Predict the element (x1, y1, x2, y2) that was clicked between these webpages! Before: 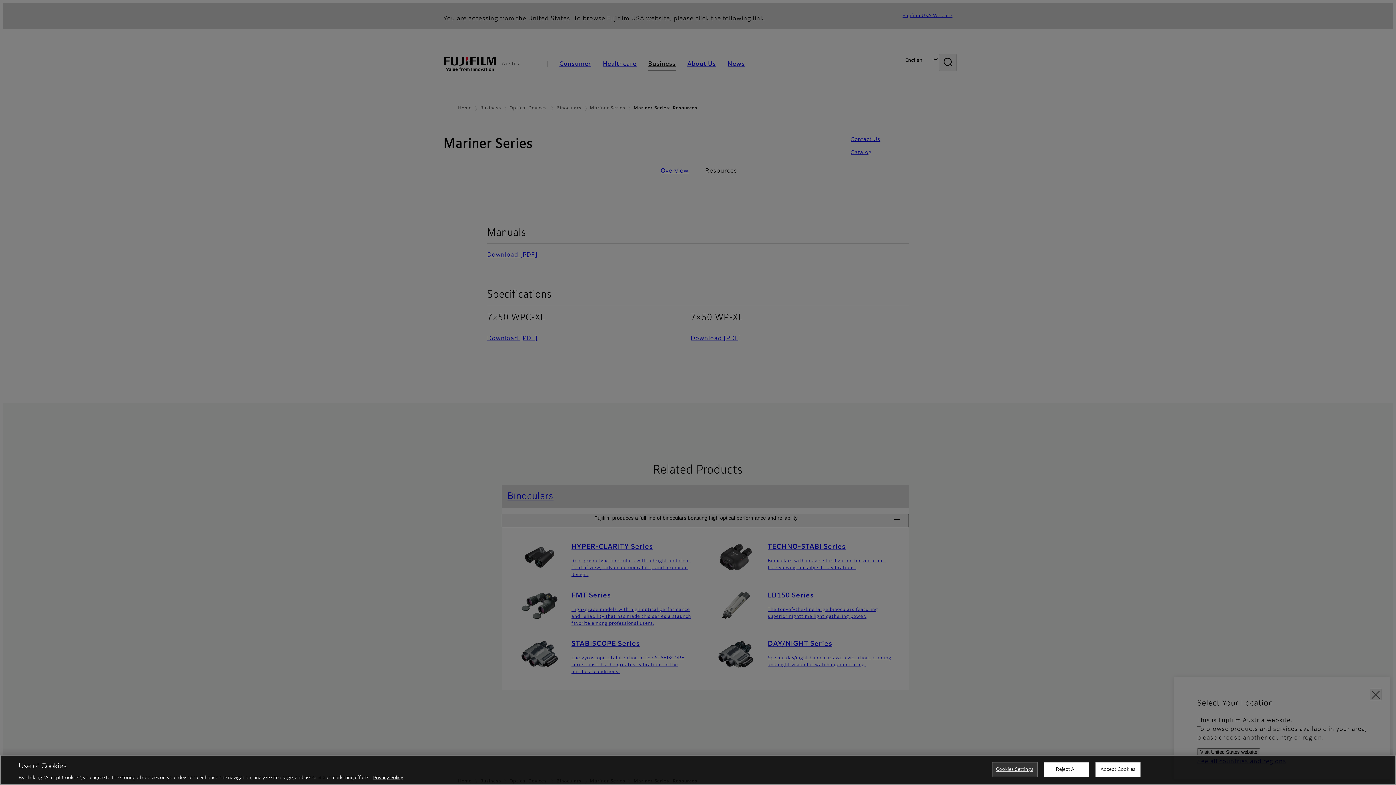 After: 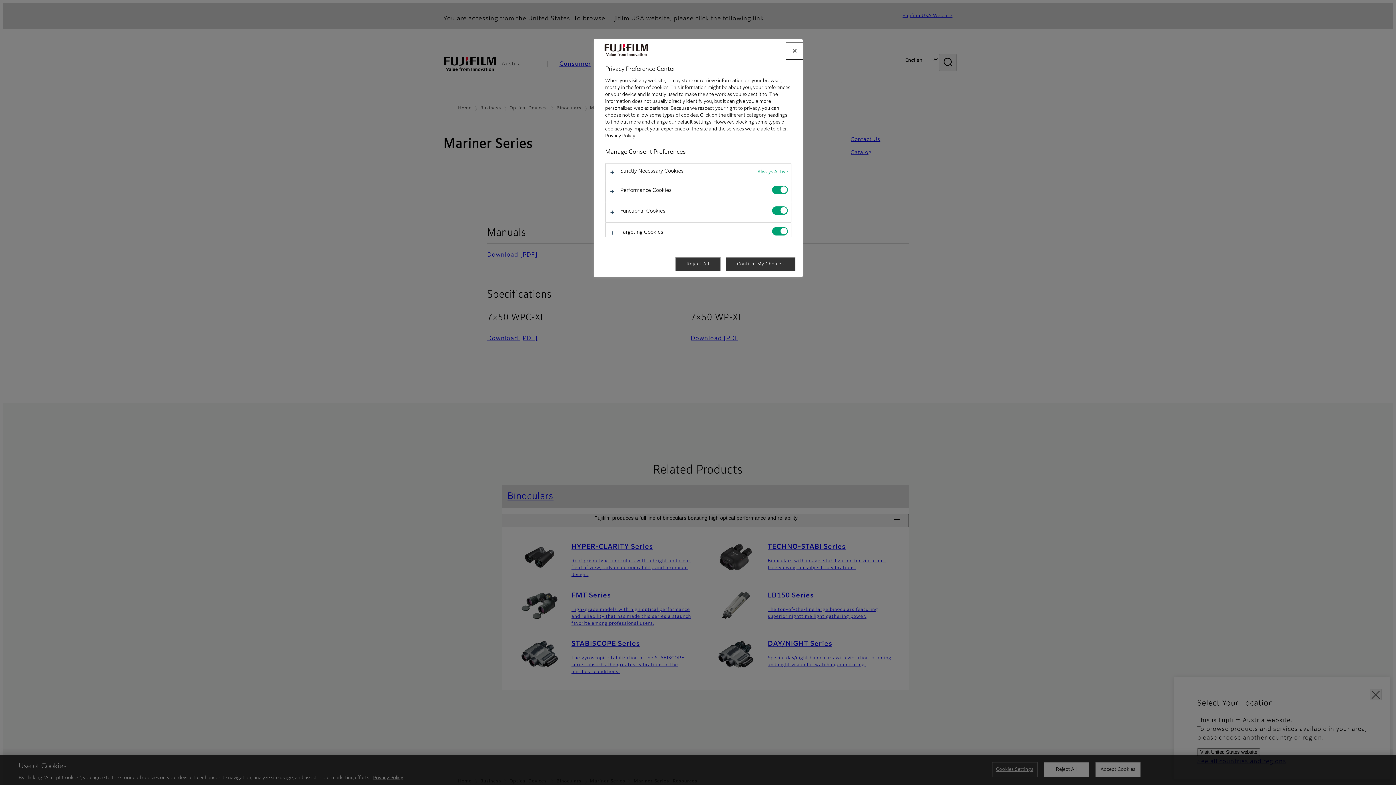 Action: bbox: (992, 762, 1037, 777) label: Cookies Settings